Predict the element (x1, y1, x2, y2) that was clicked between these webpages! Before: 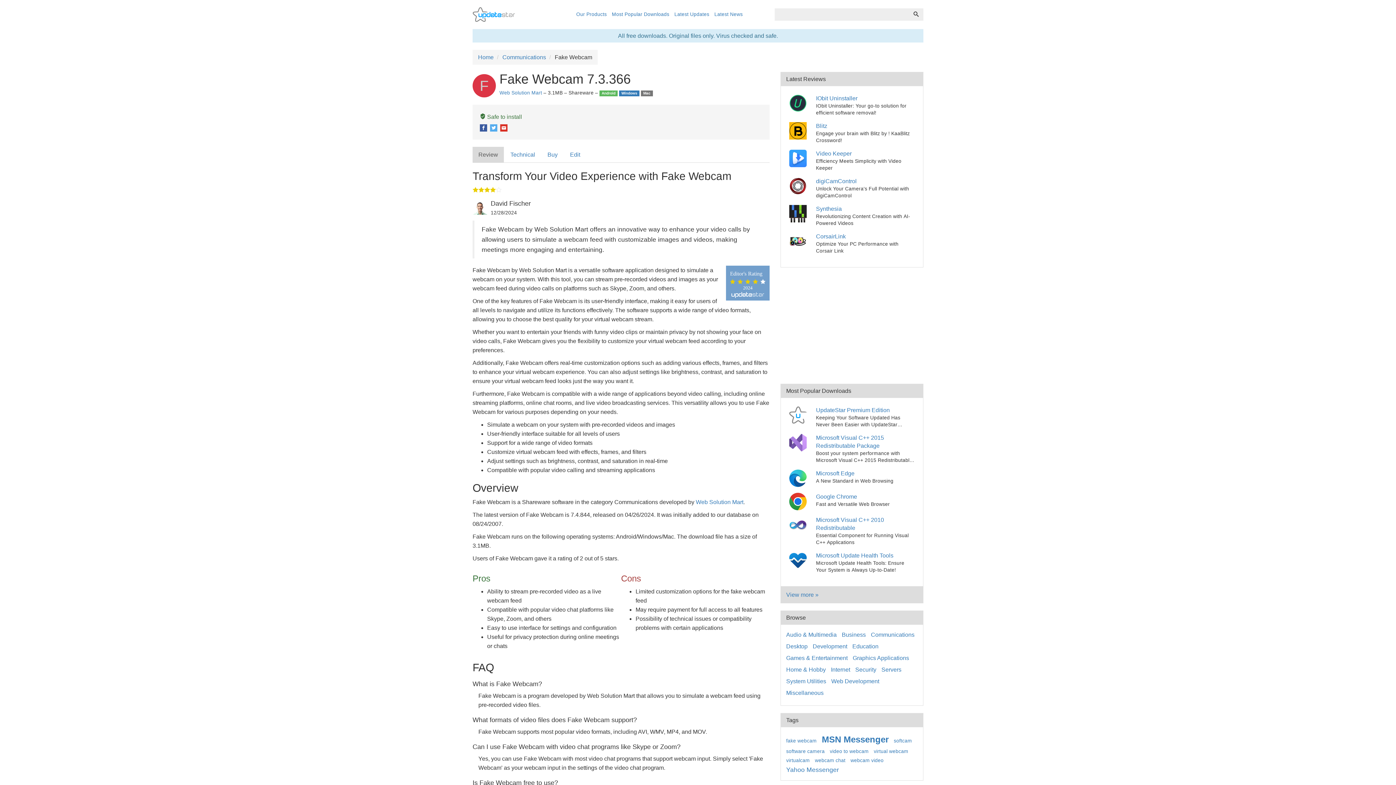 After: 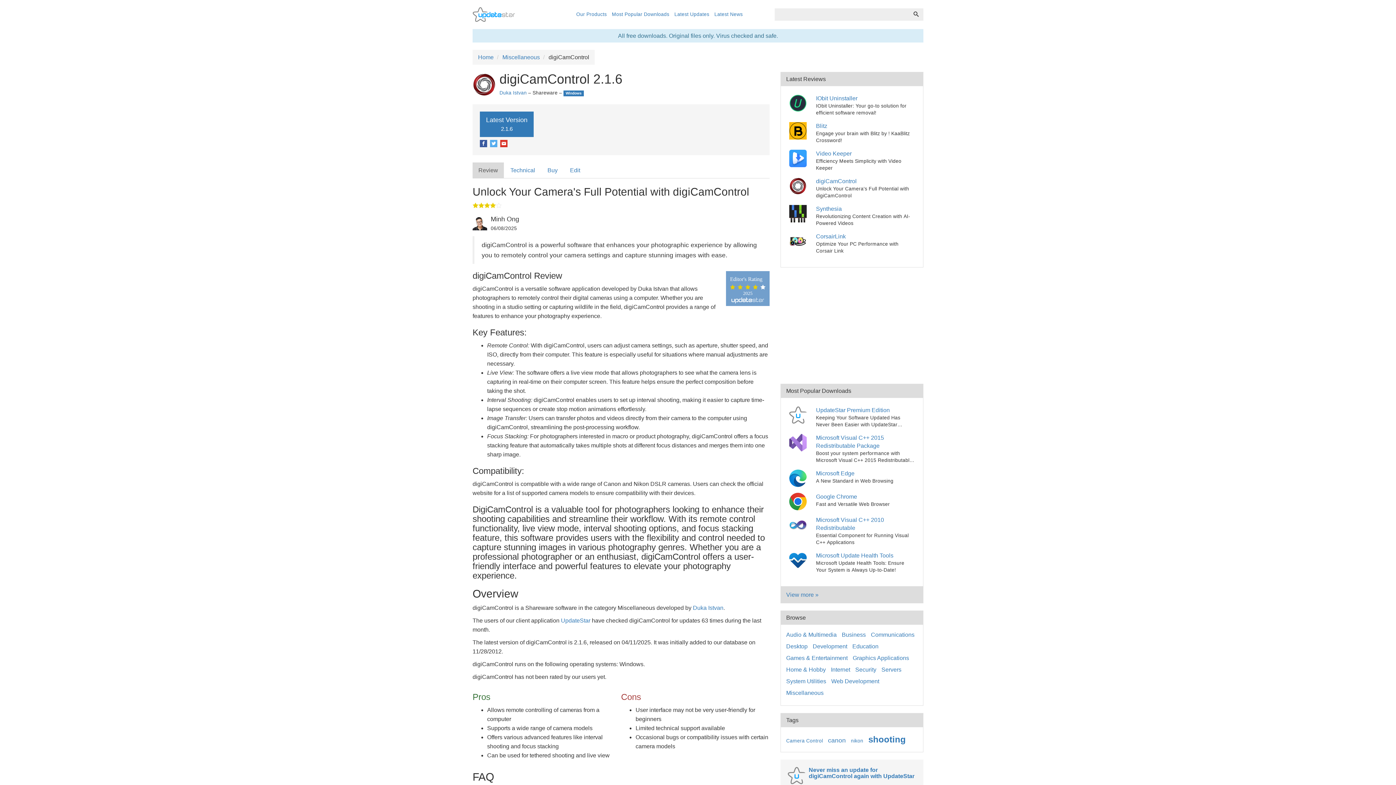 Action: label: digiCamControl bbox: (816, 287, 856, 293)